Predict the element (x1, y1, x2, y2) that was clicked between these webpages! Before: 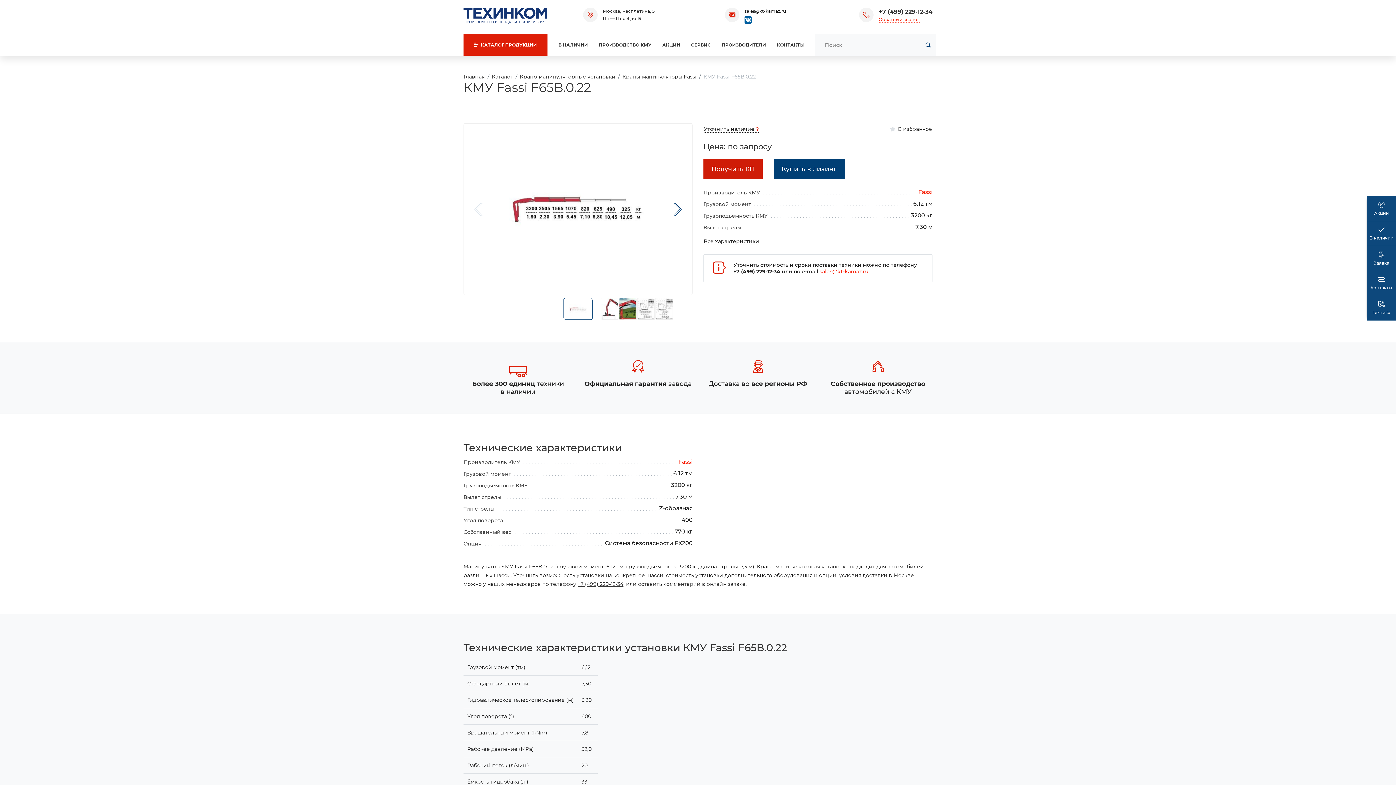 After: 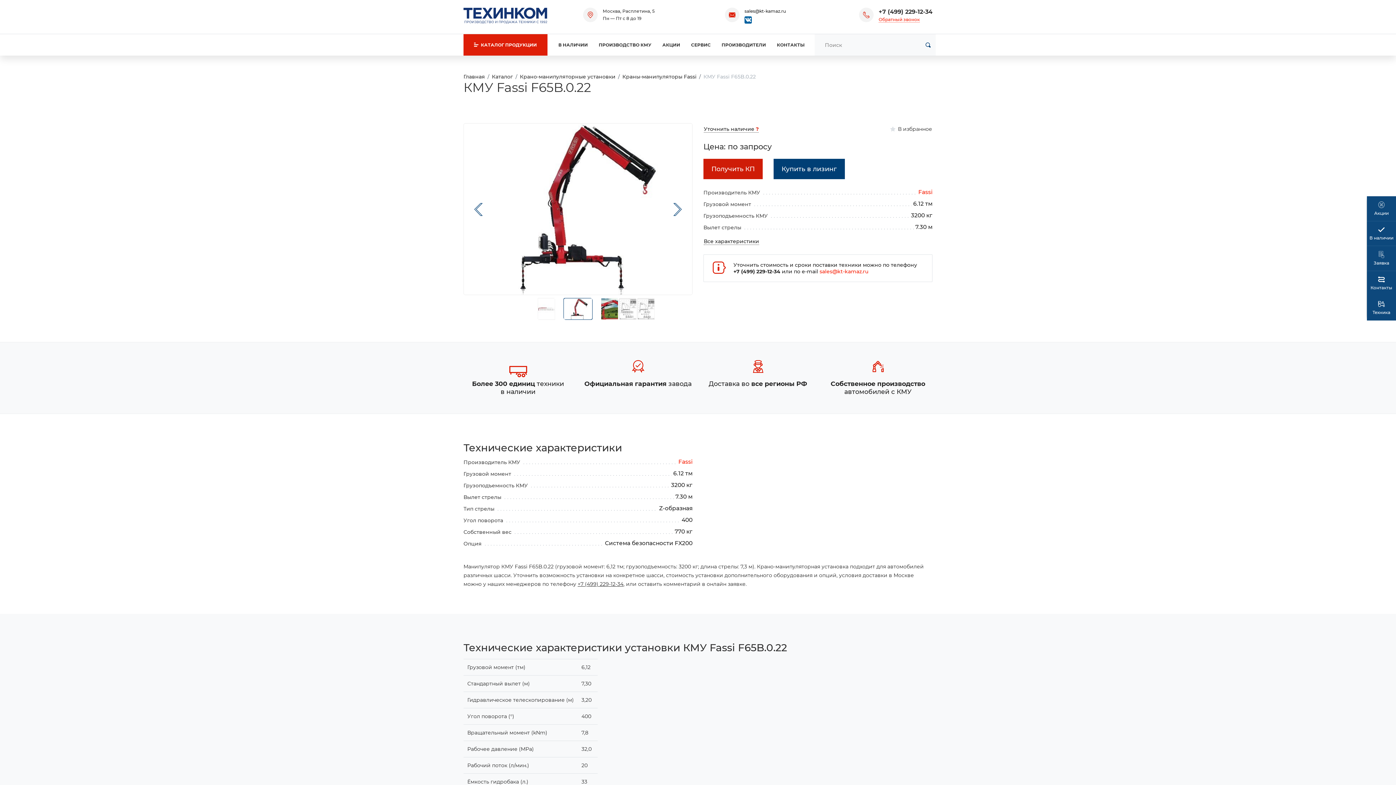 Action: label: Go to slide #2 bbox: (595, 298, 624, 320)